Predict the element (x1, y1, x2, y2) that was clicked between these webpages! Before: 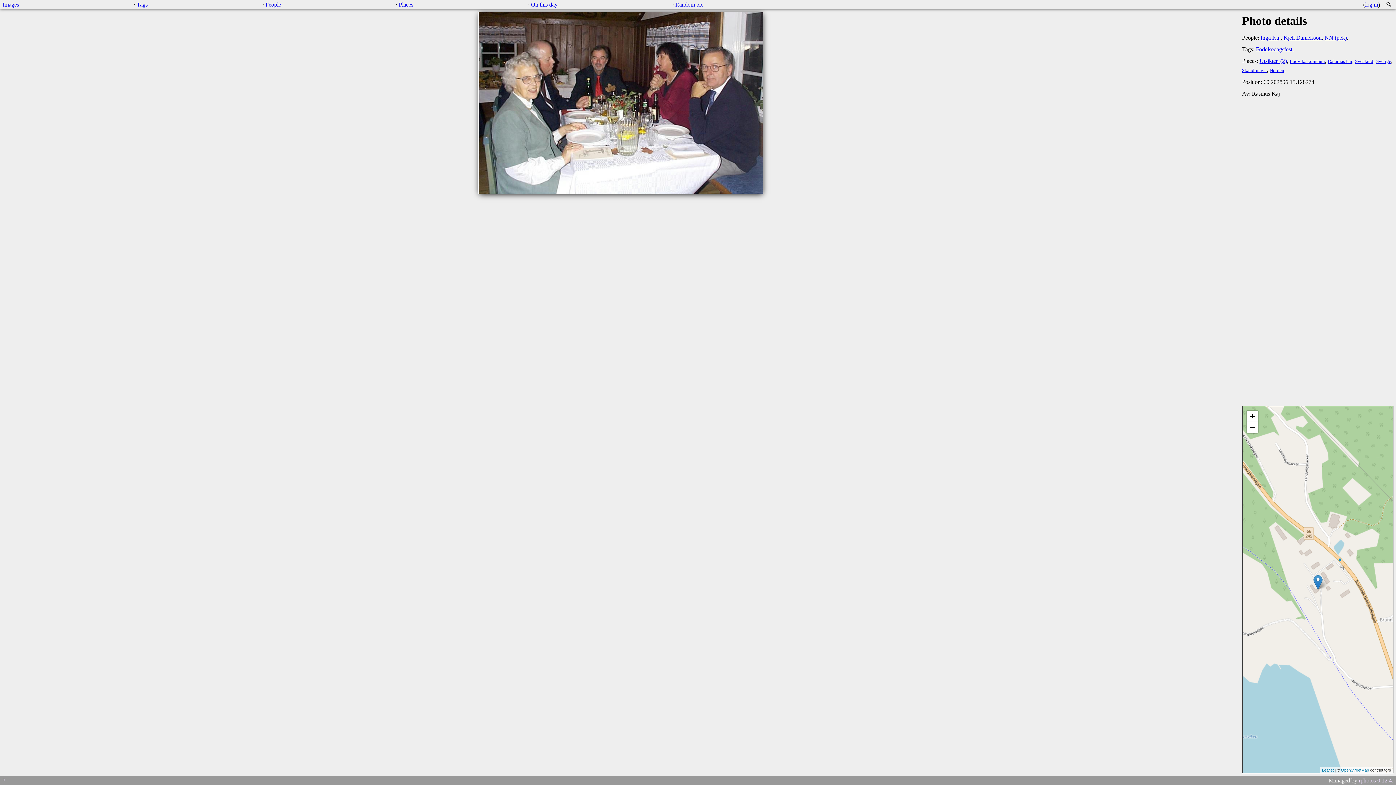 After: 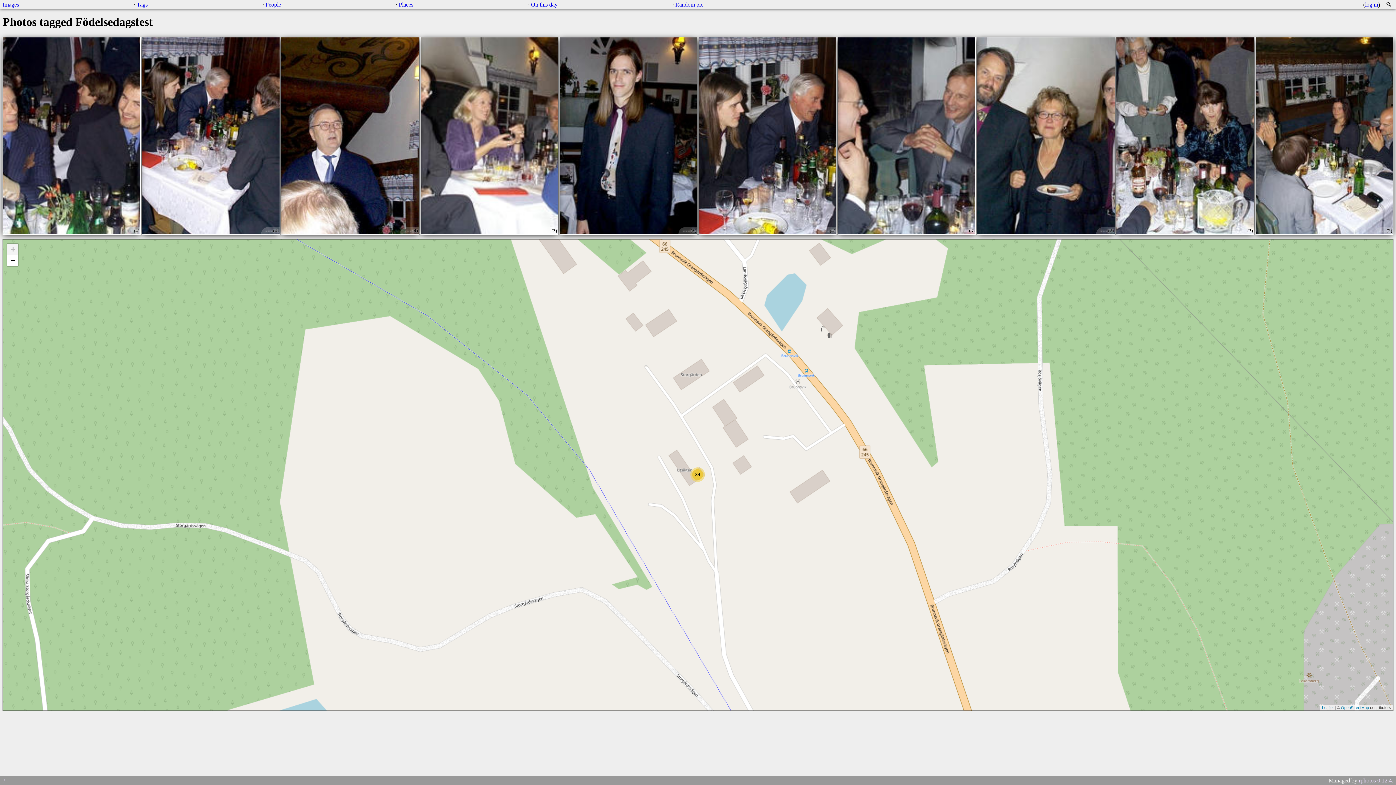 Action: label: Födelsedagsfest bbox: (1256, 46, 1292, 52)